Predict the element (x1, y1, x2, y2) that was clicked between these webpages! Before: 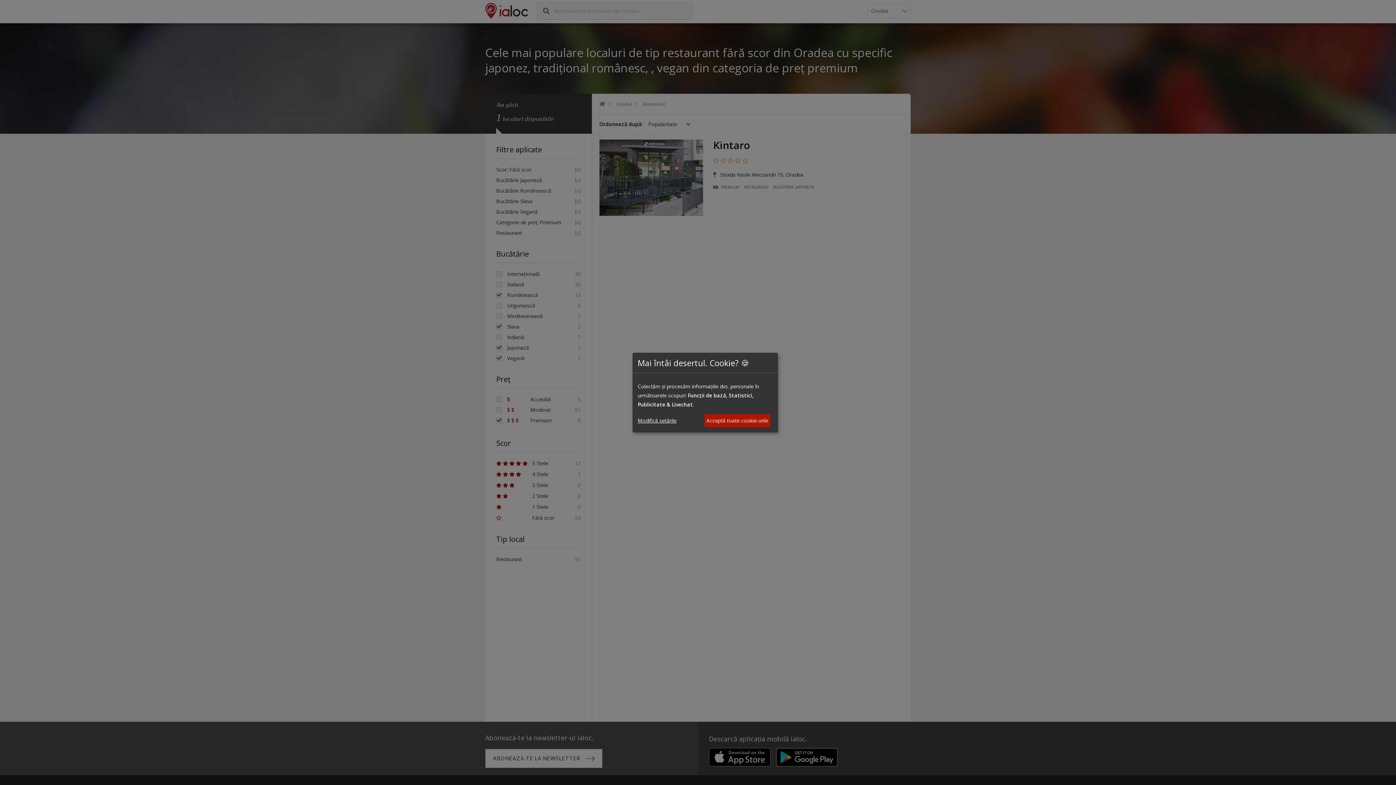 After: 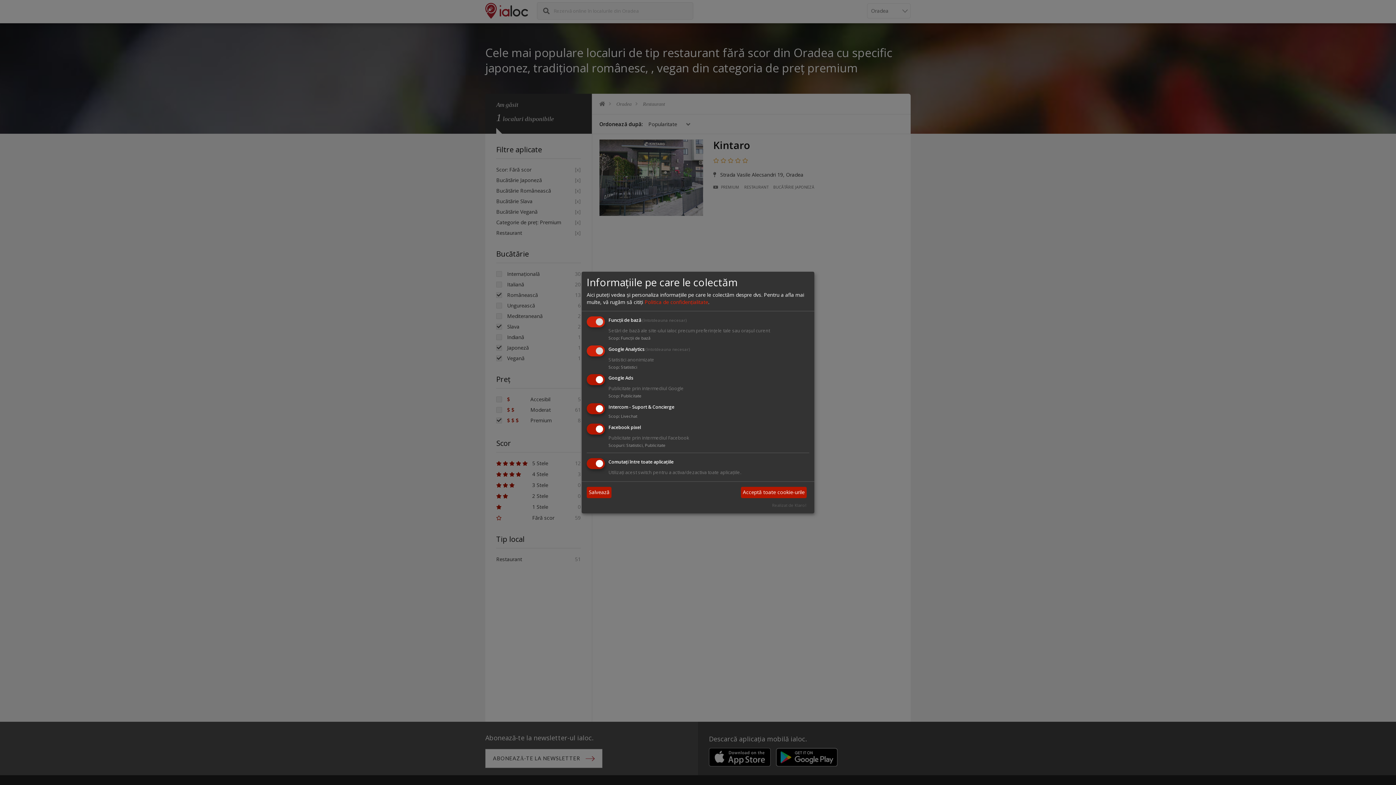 Action: bbox: (637, 416, 676, 425) label: Modifică setările